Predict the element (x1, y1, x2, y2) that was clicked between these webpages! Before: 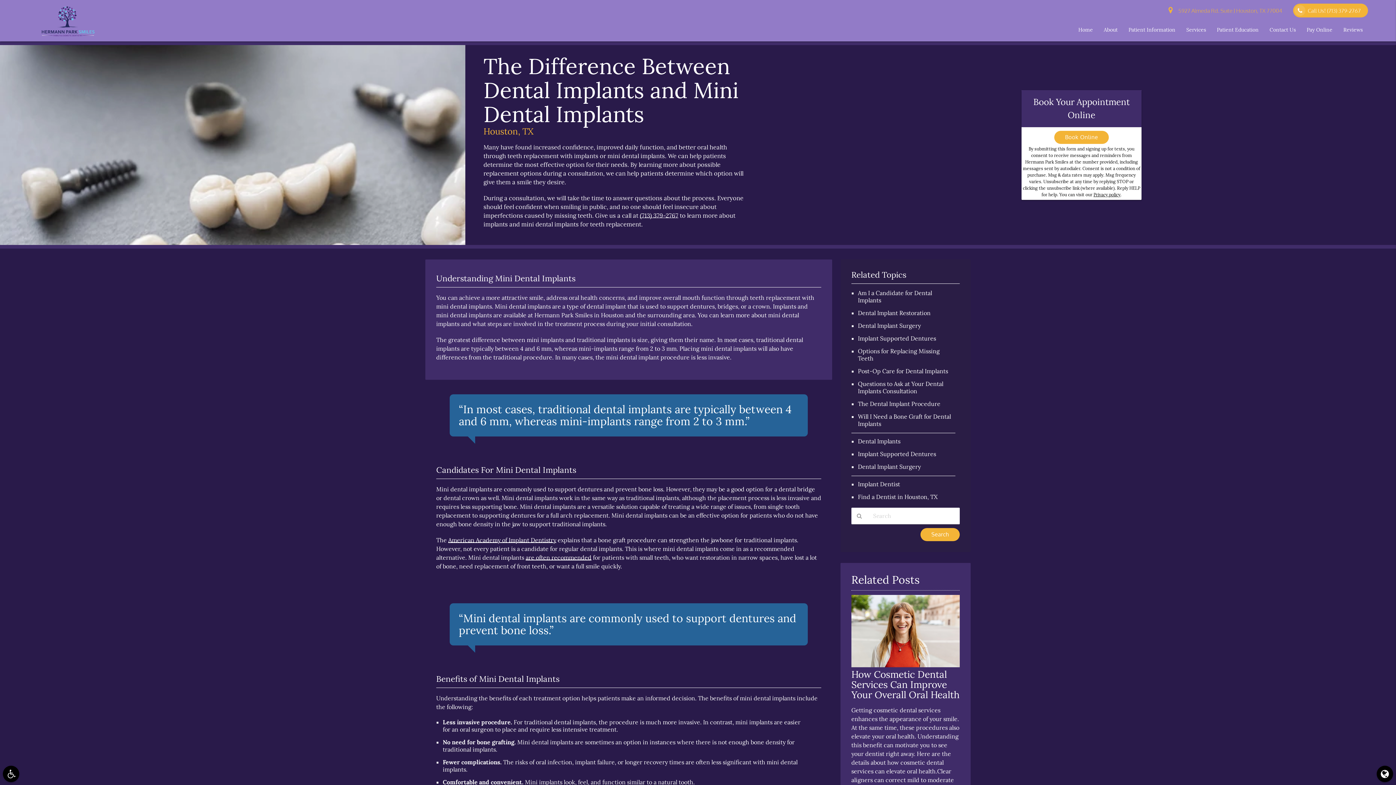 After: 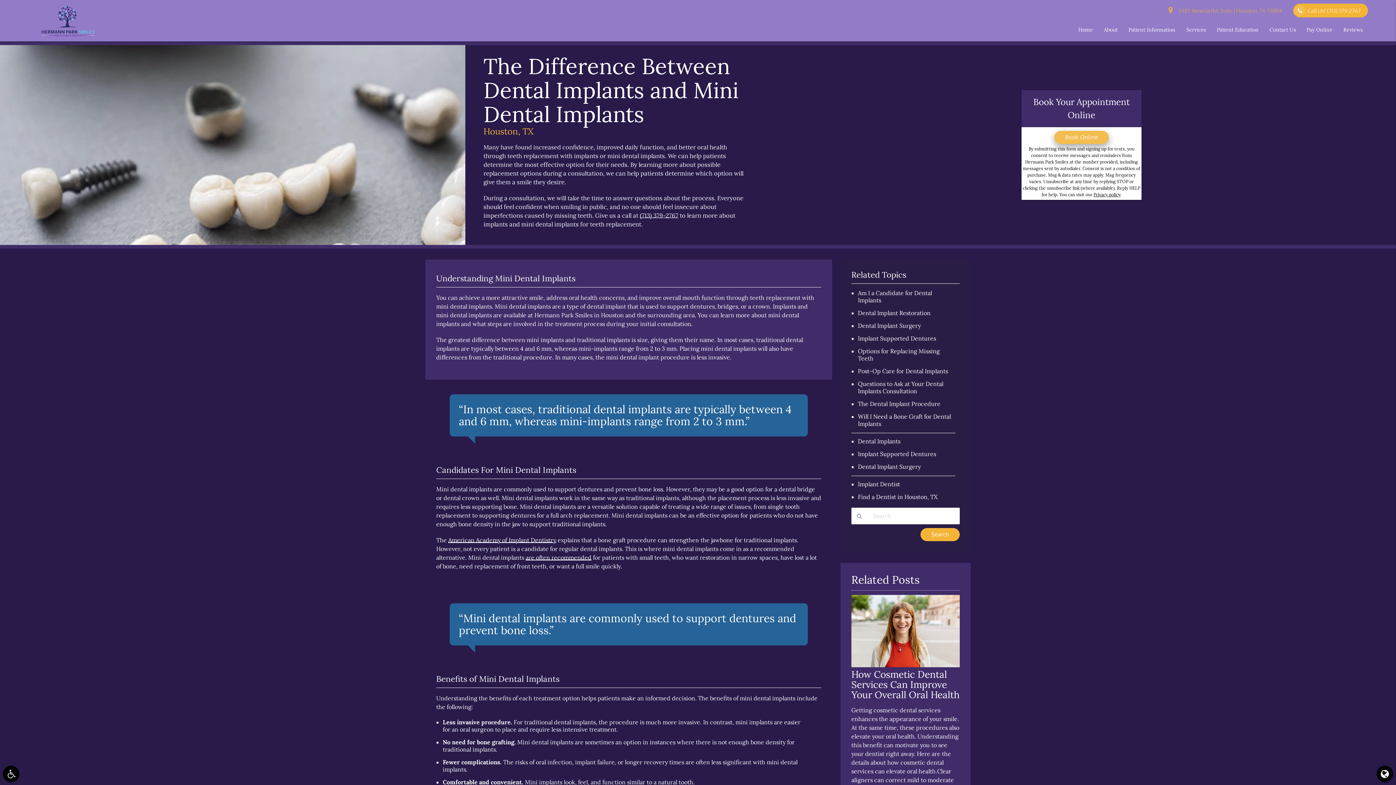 Action: label: Book Online bbox: (1054, 130, 1109, 144)